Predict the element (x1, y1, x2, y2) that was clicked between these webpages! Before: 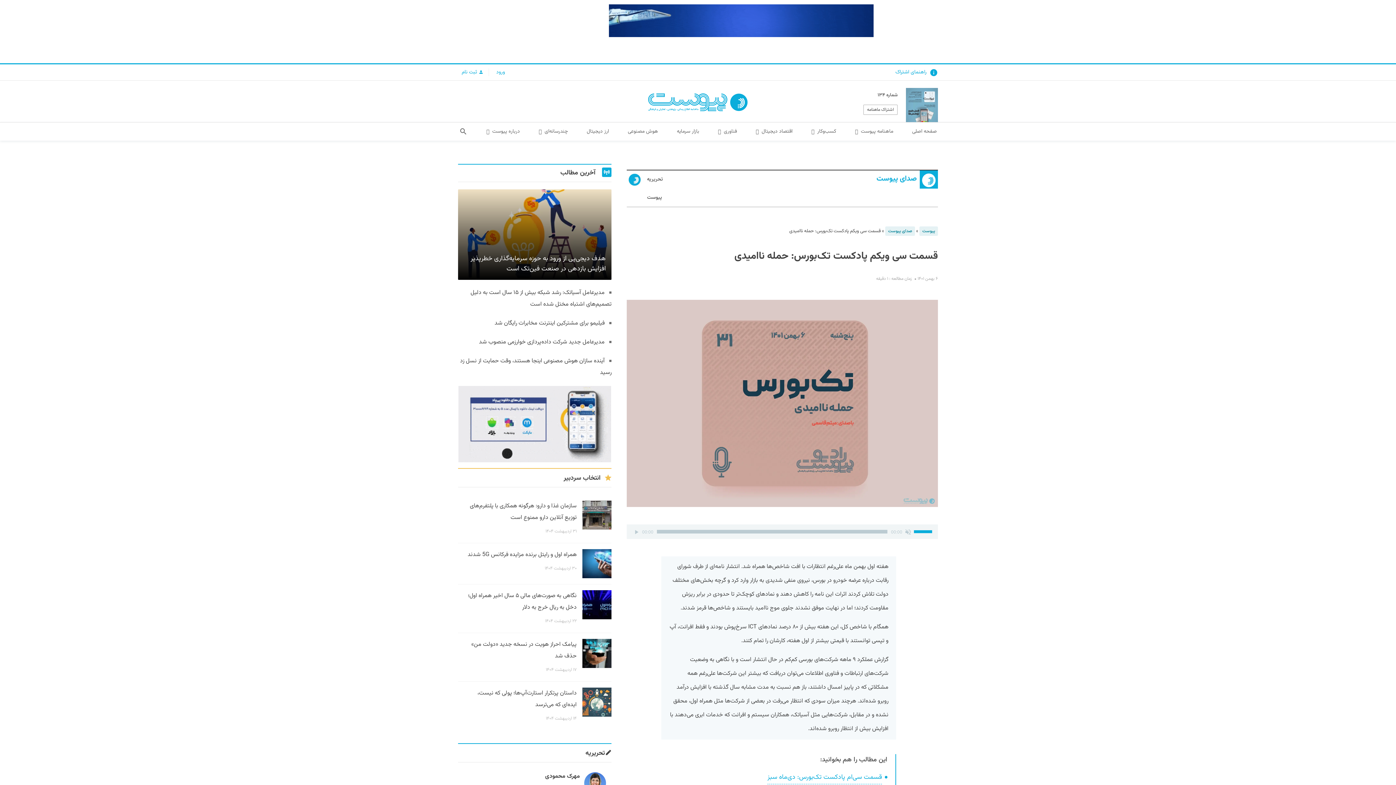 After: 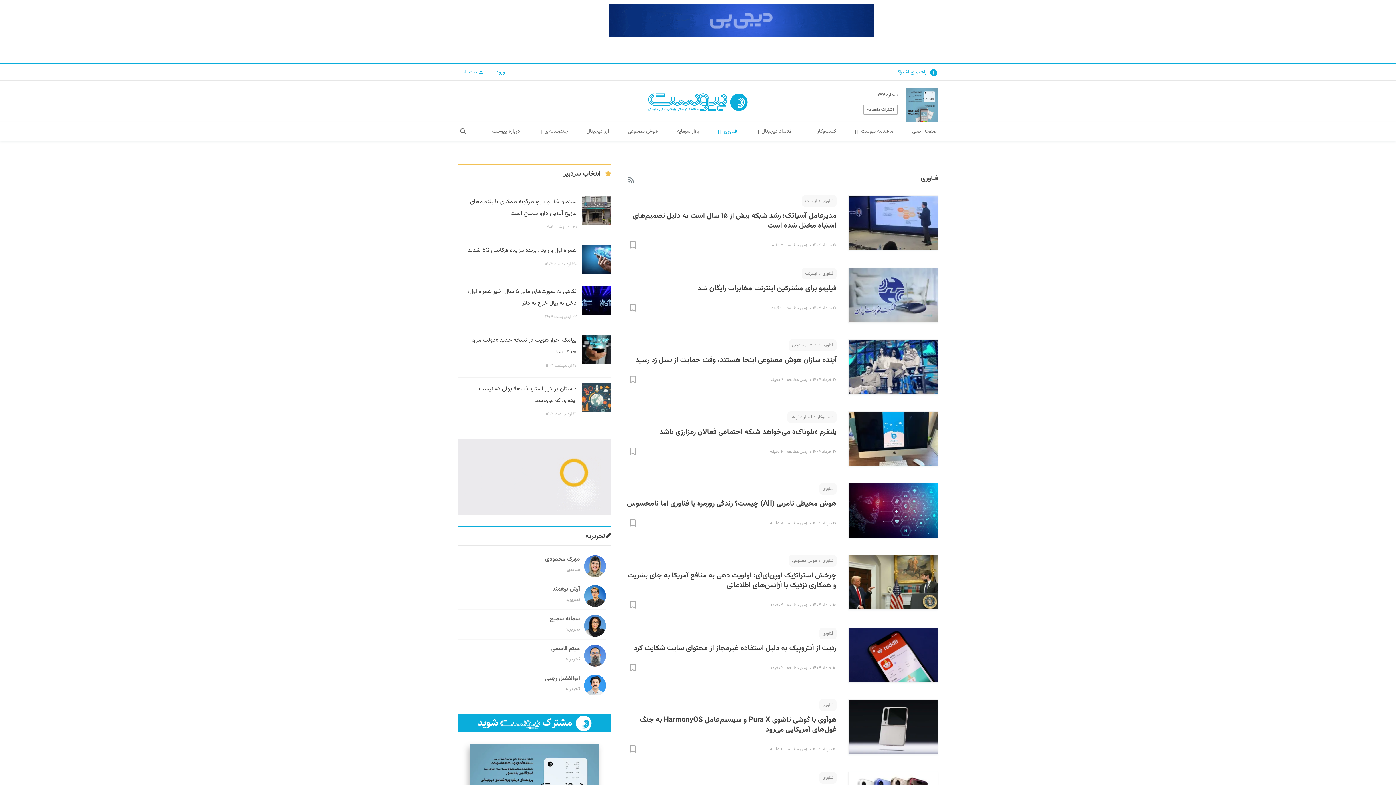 Action: bbox: (712, 122, 742, 140) label: فناوری 